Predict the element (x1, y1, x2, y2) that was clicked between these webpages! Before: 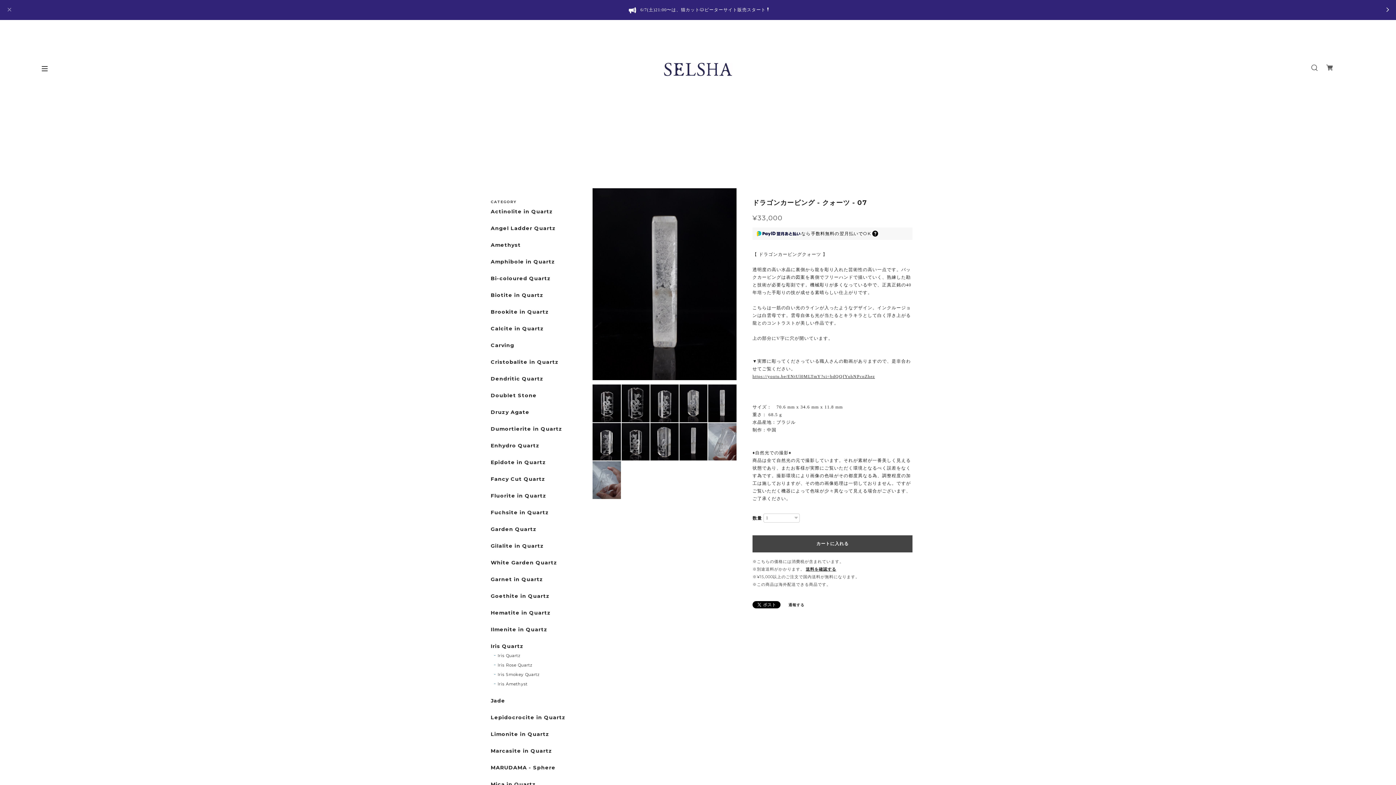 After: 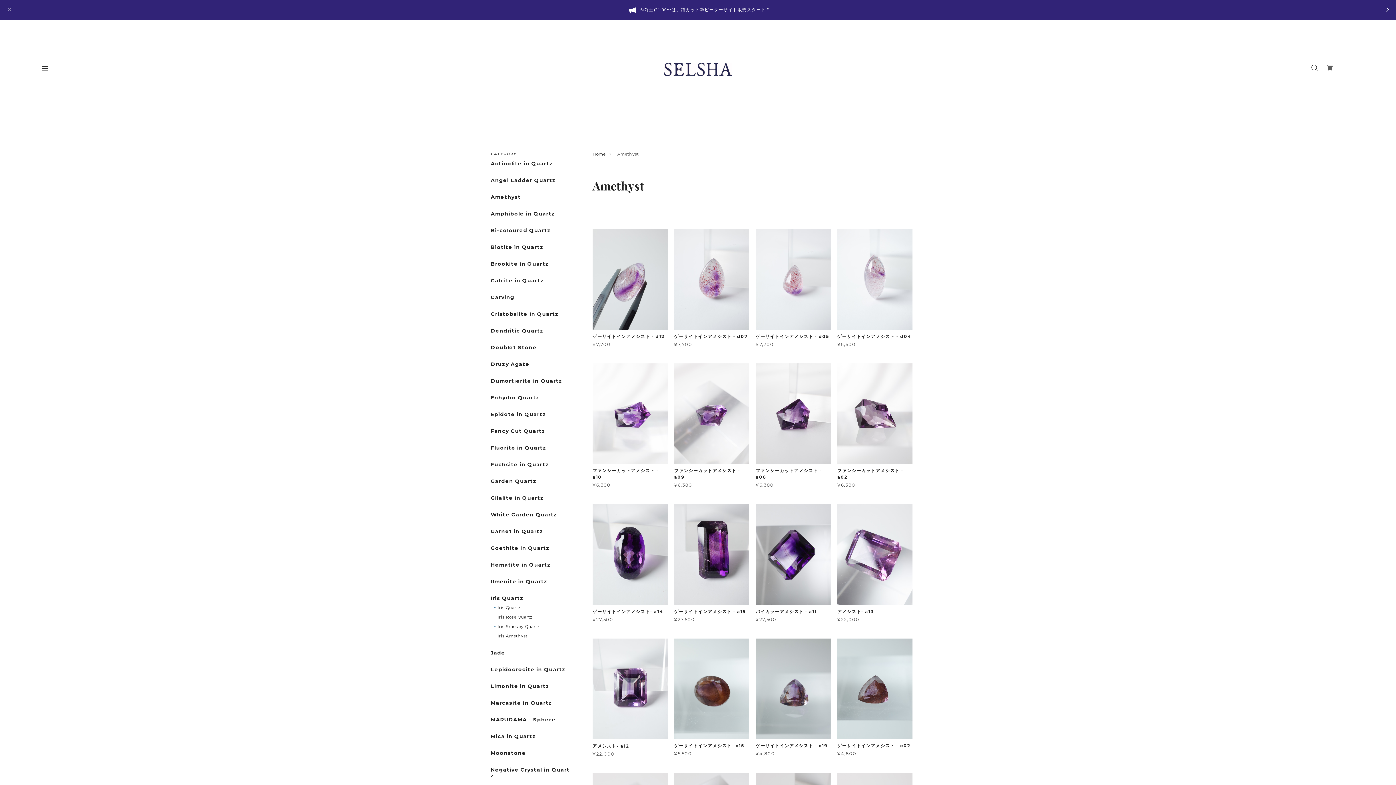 Action: bbox: (490, 242, 570, 251) label: Amethyst